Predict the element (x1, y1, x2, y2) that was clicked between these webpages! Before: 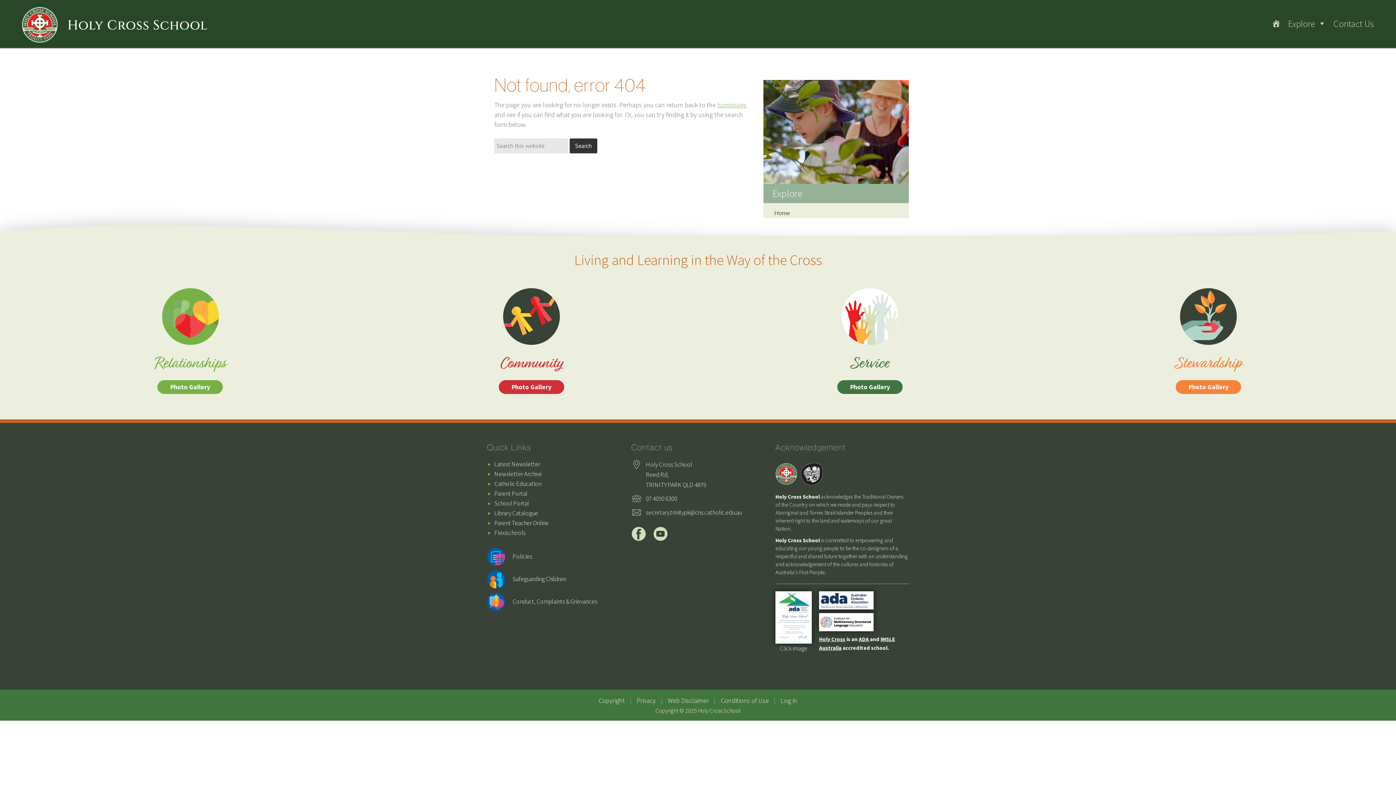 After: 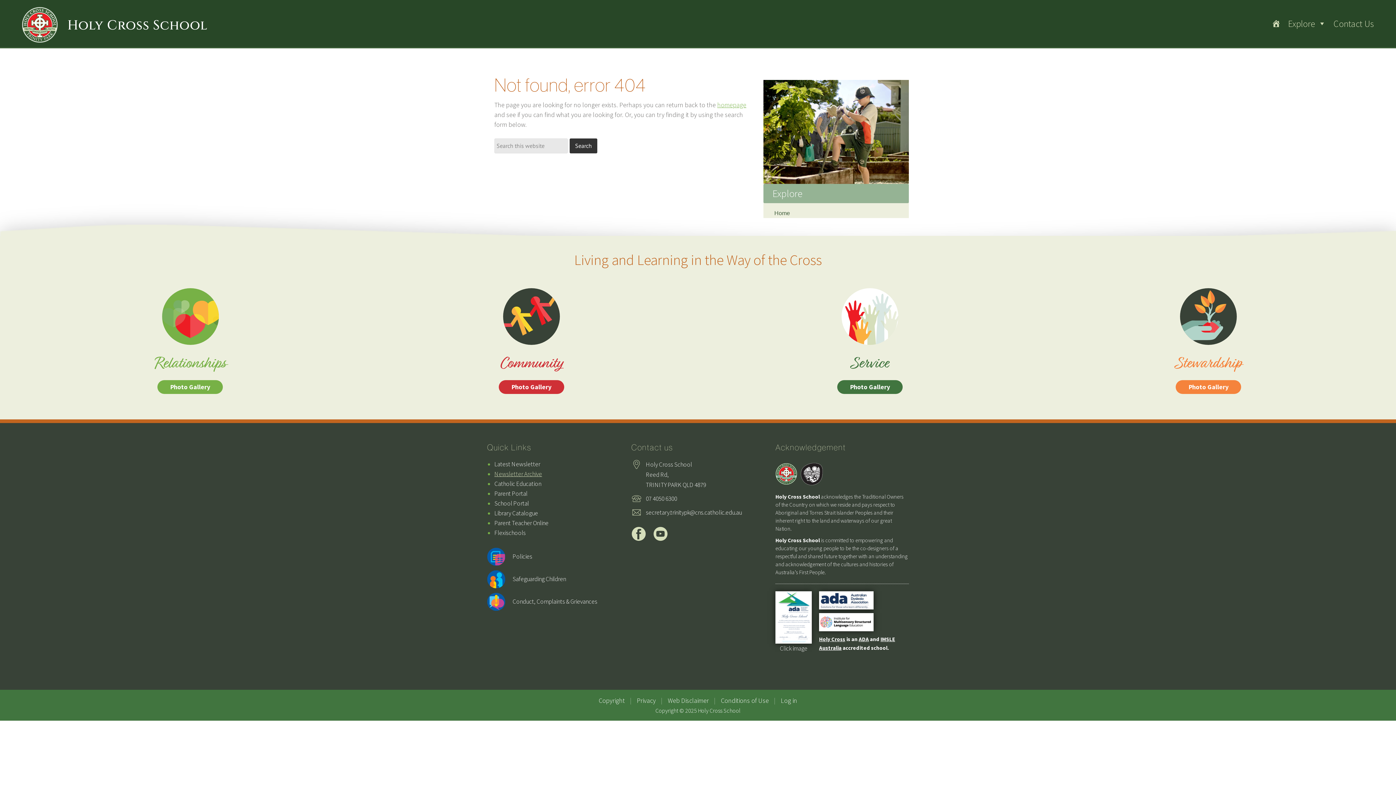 Action: label: Newsletter Archive bbox: (494, 470, 542, 478)